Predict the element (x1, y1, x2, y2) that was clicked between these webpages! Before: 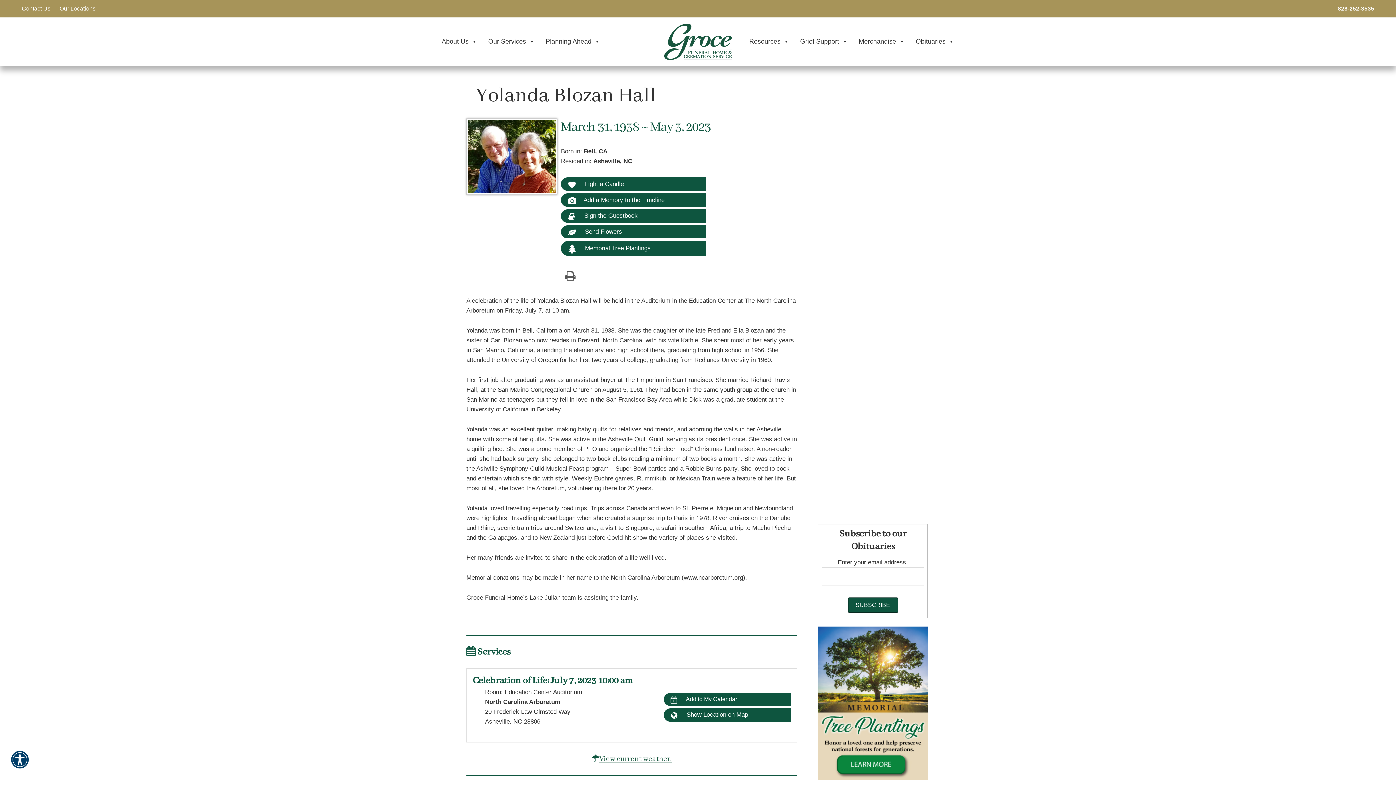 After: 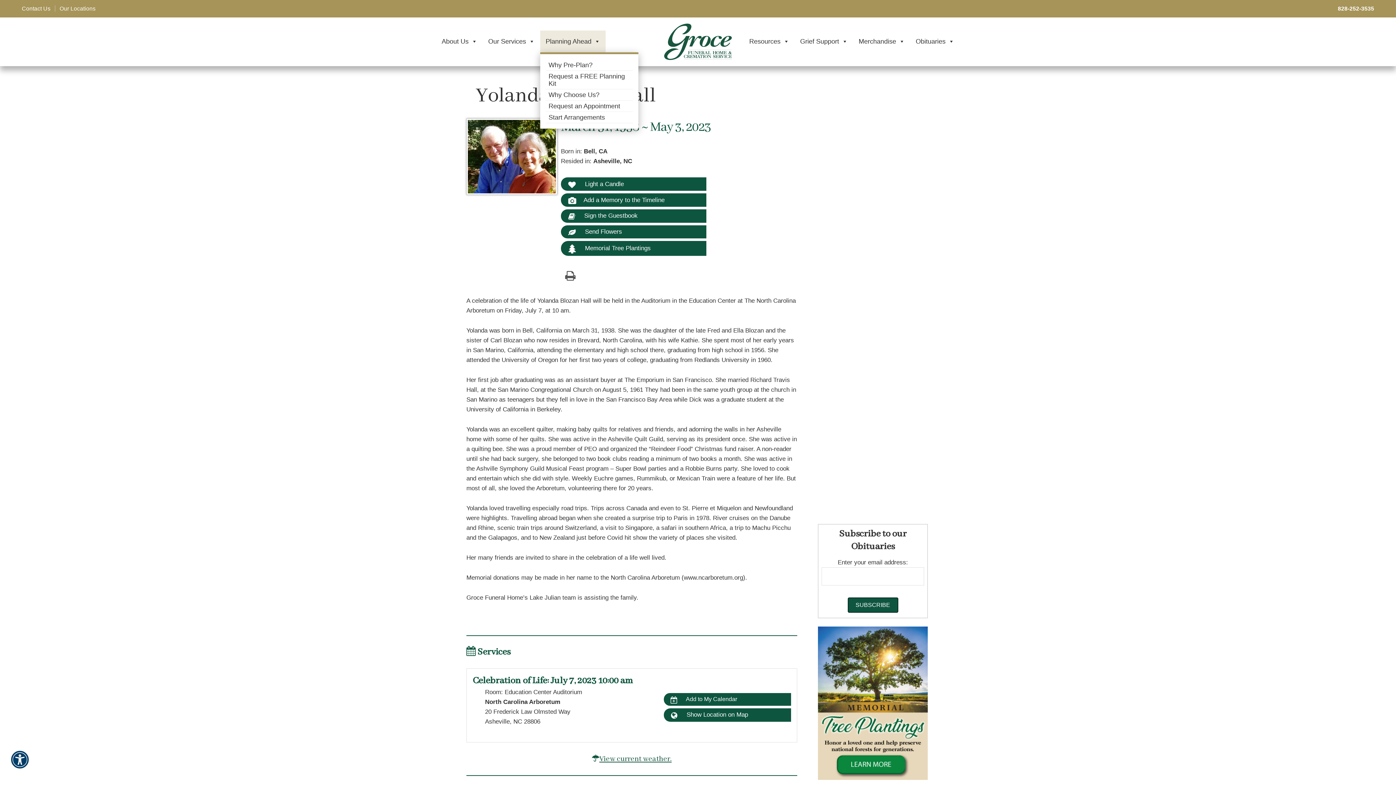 Action: label: Planning Ahead bbox: (540, 30, 605, 52)